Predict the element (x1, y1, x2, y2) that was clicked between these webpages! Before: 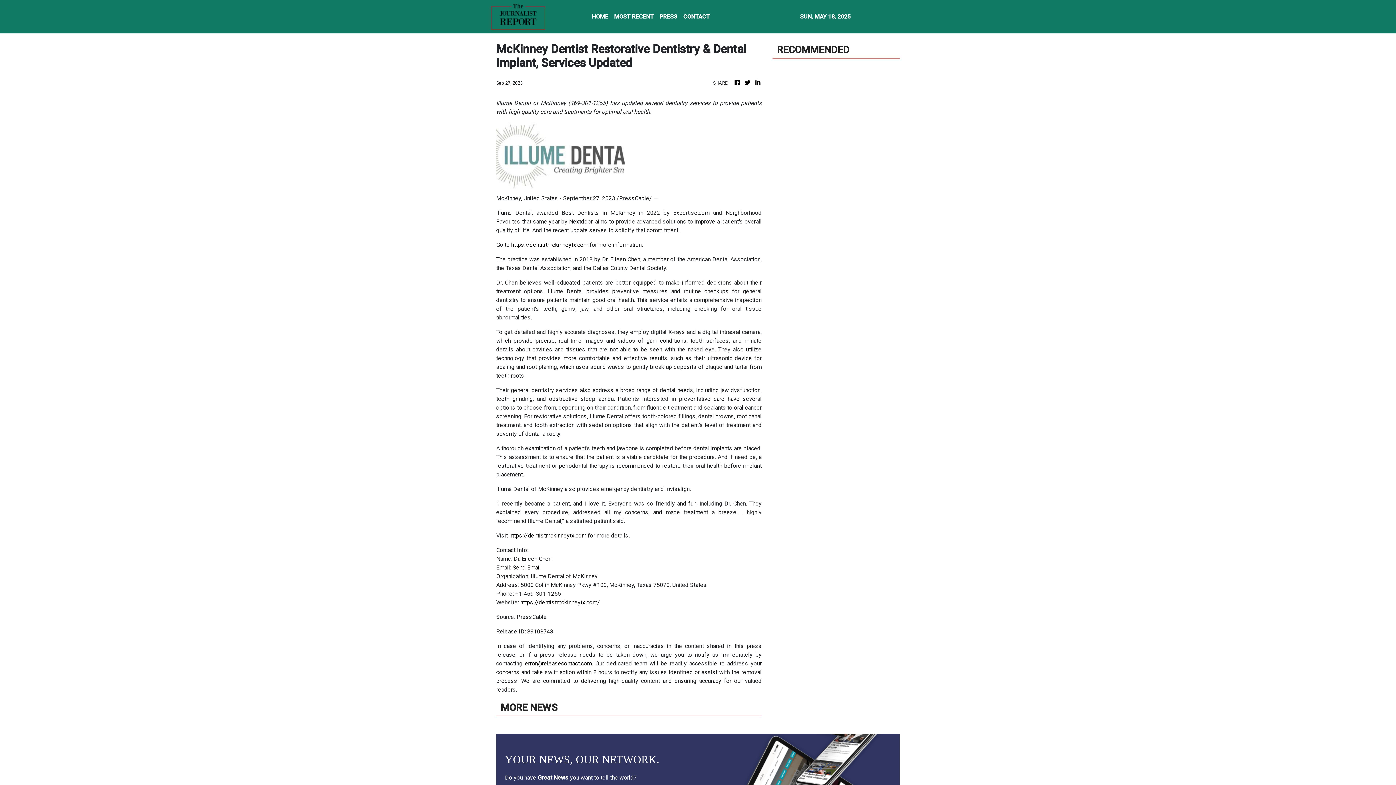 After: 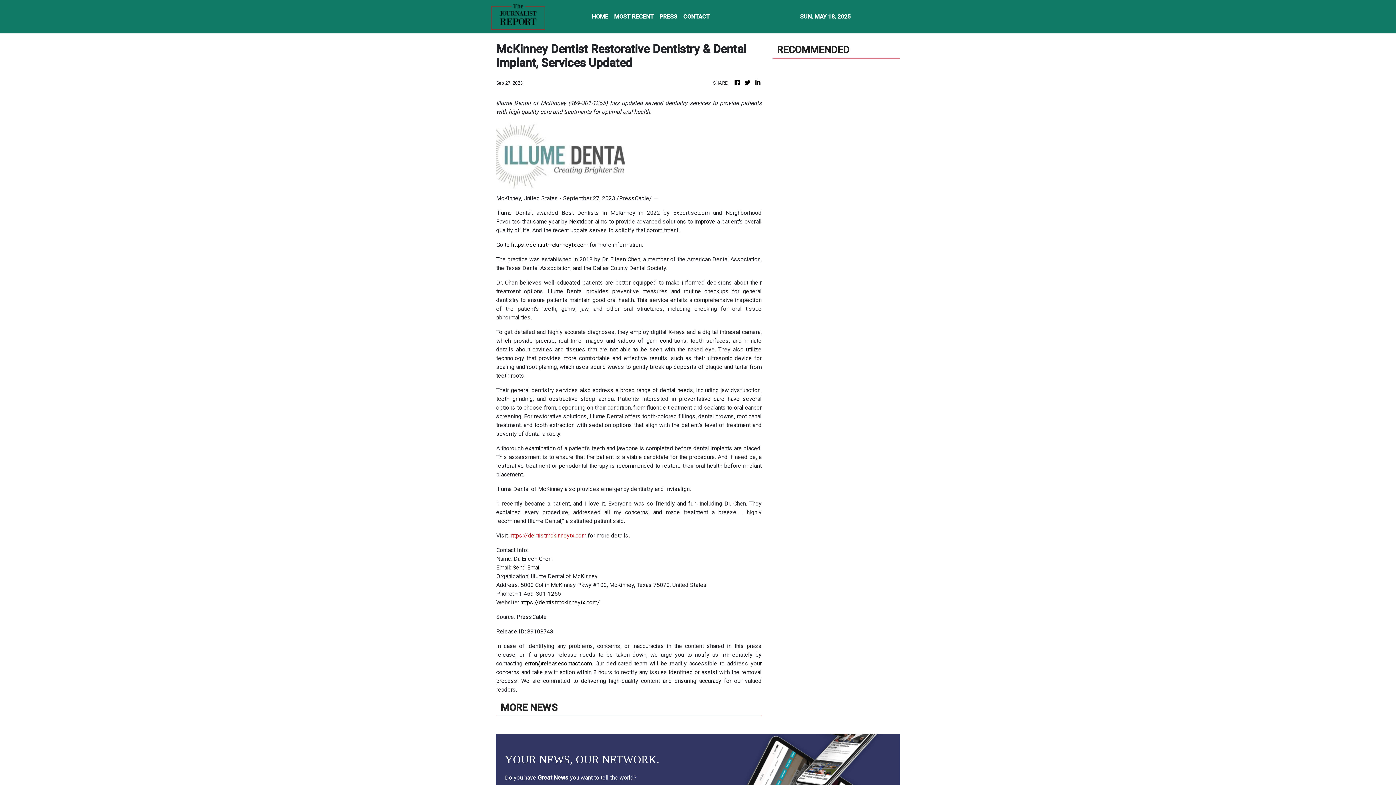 Action: bbox: (509, 532, 586, 539) label: https://dentistmckinneytx.com